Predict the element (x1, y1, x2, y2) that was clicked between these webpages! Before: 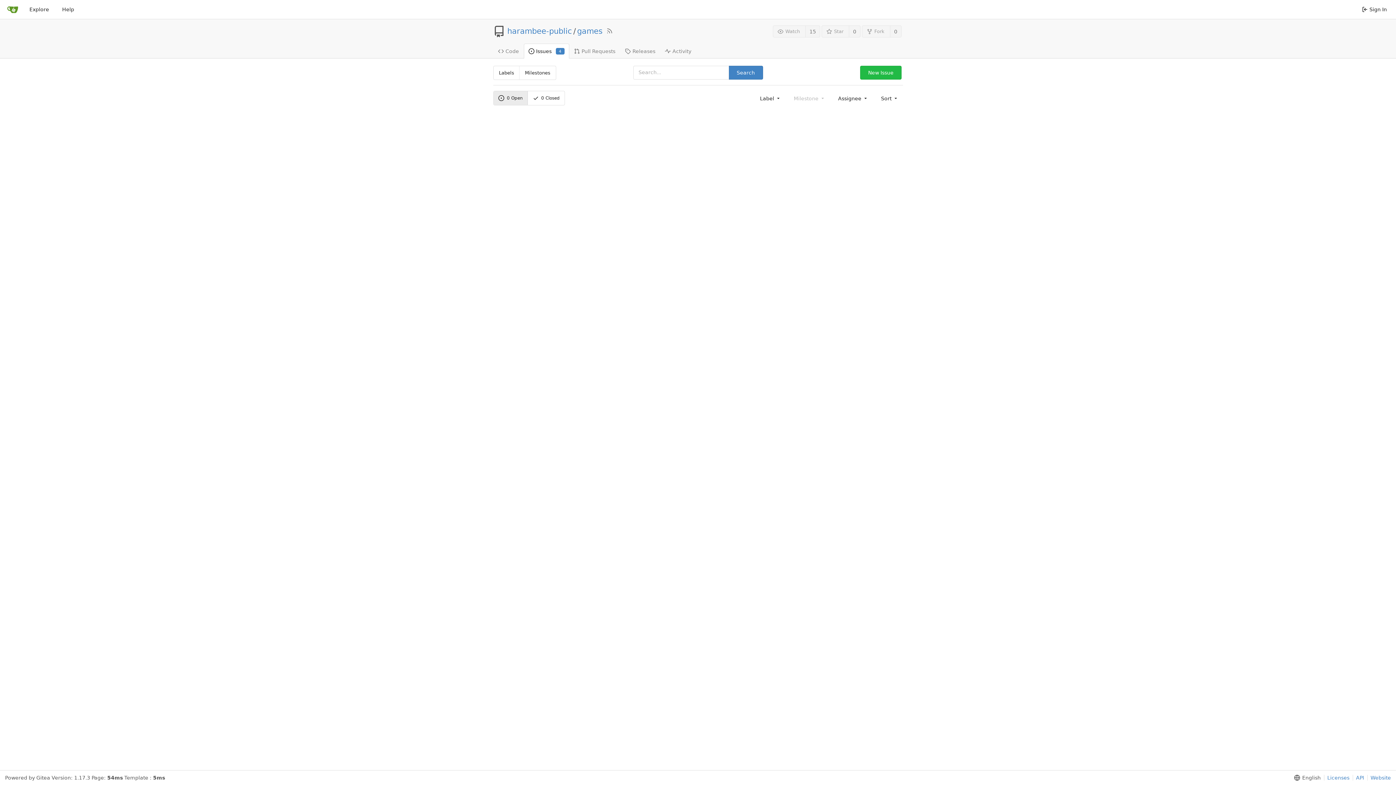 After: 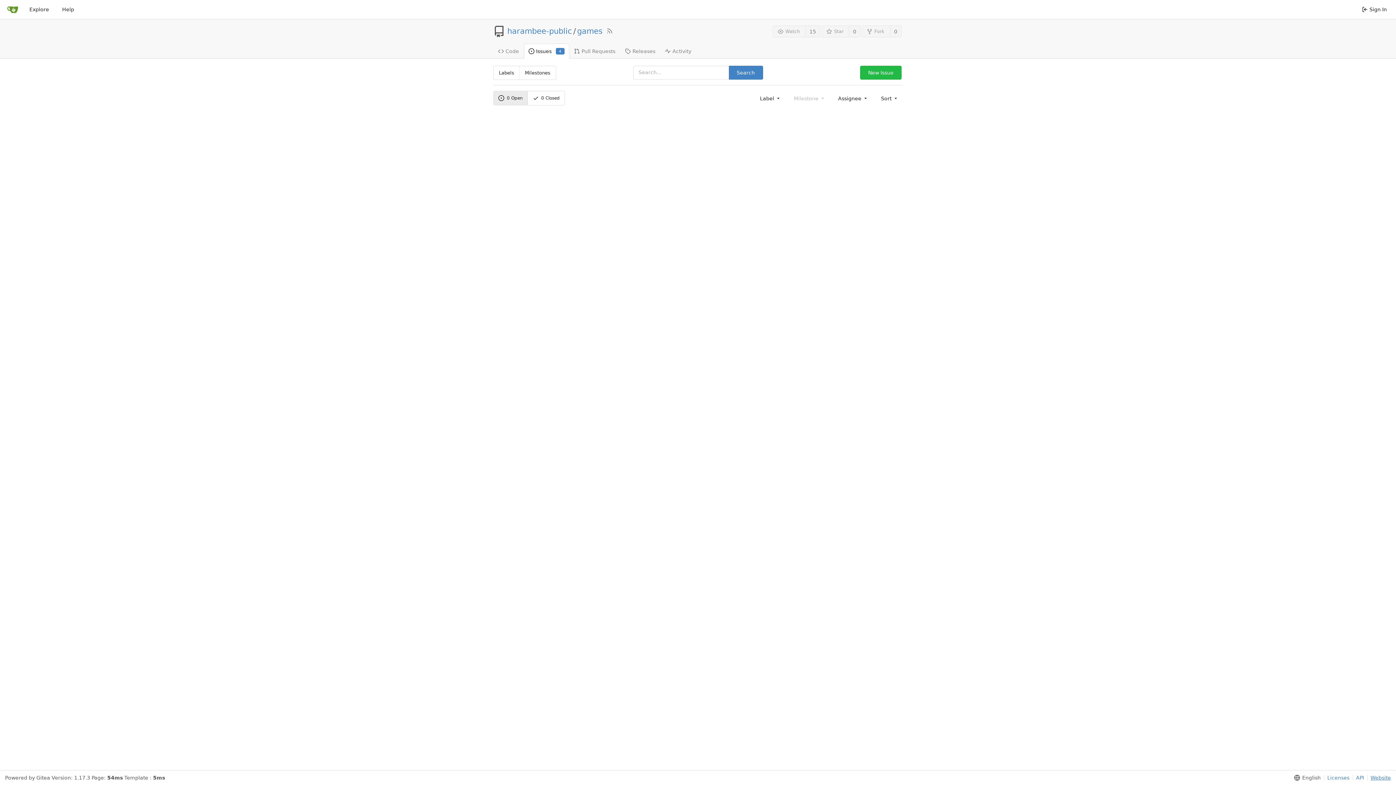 Action: label: Website bbox: (1367, 775, 1391, 781)